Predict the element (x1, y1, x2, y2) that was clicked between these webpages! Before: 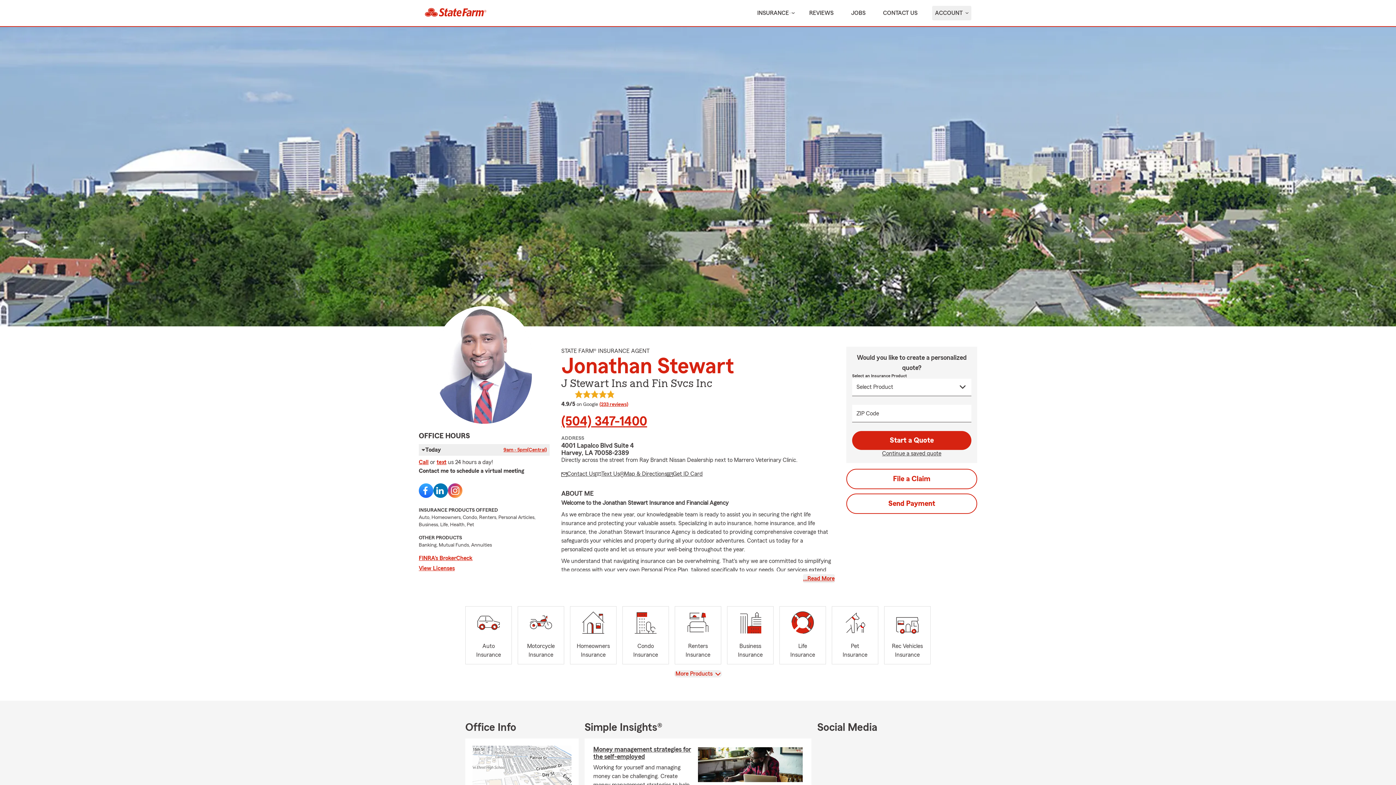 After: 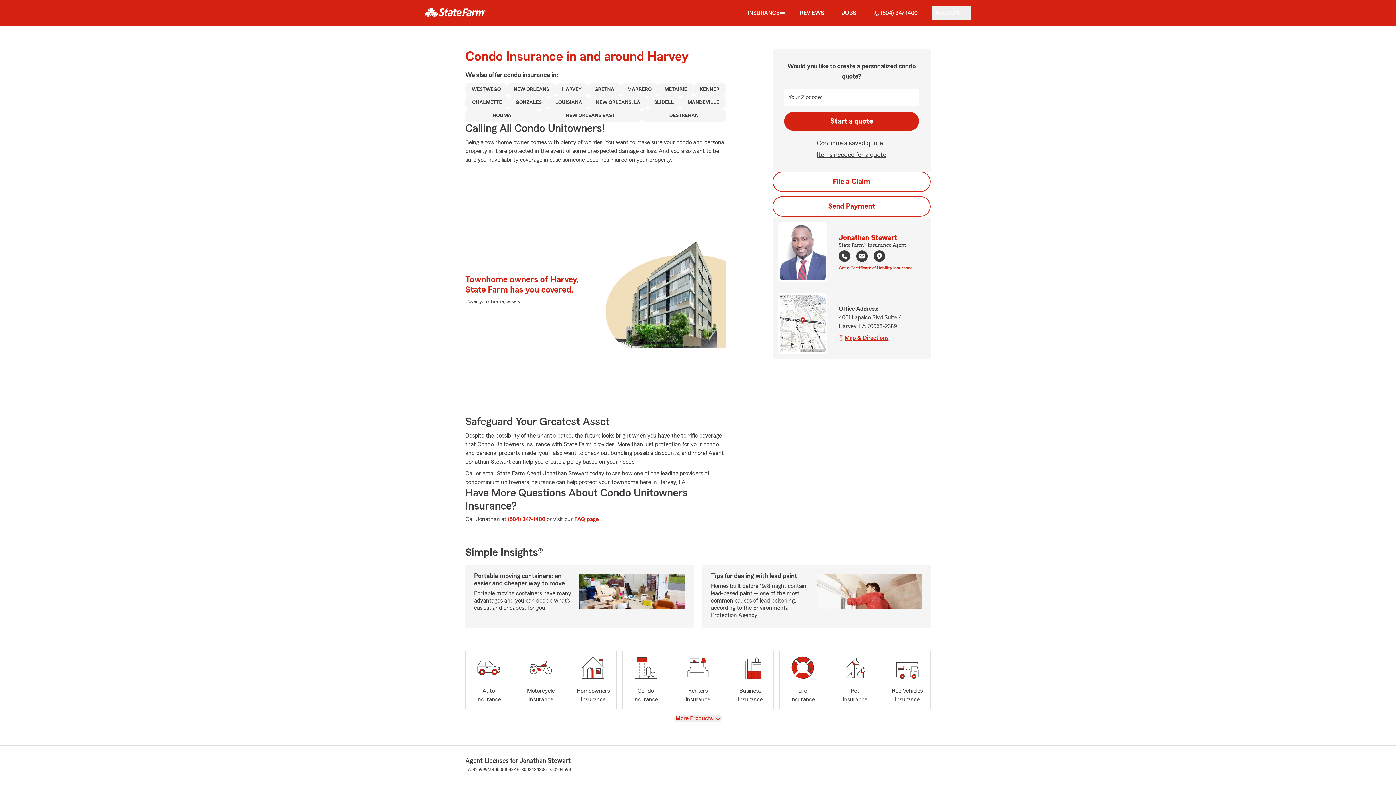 Action: bbox: (622, 606, 669, 664) label: Condo
Insurance